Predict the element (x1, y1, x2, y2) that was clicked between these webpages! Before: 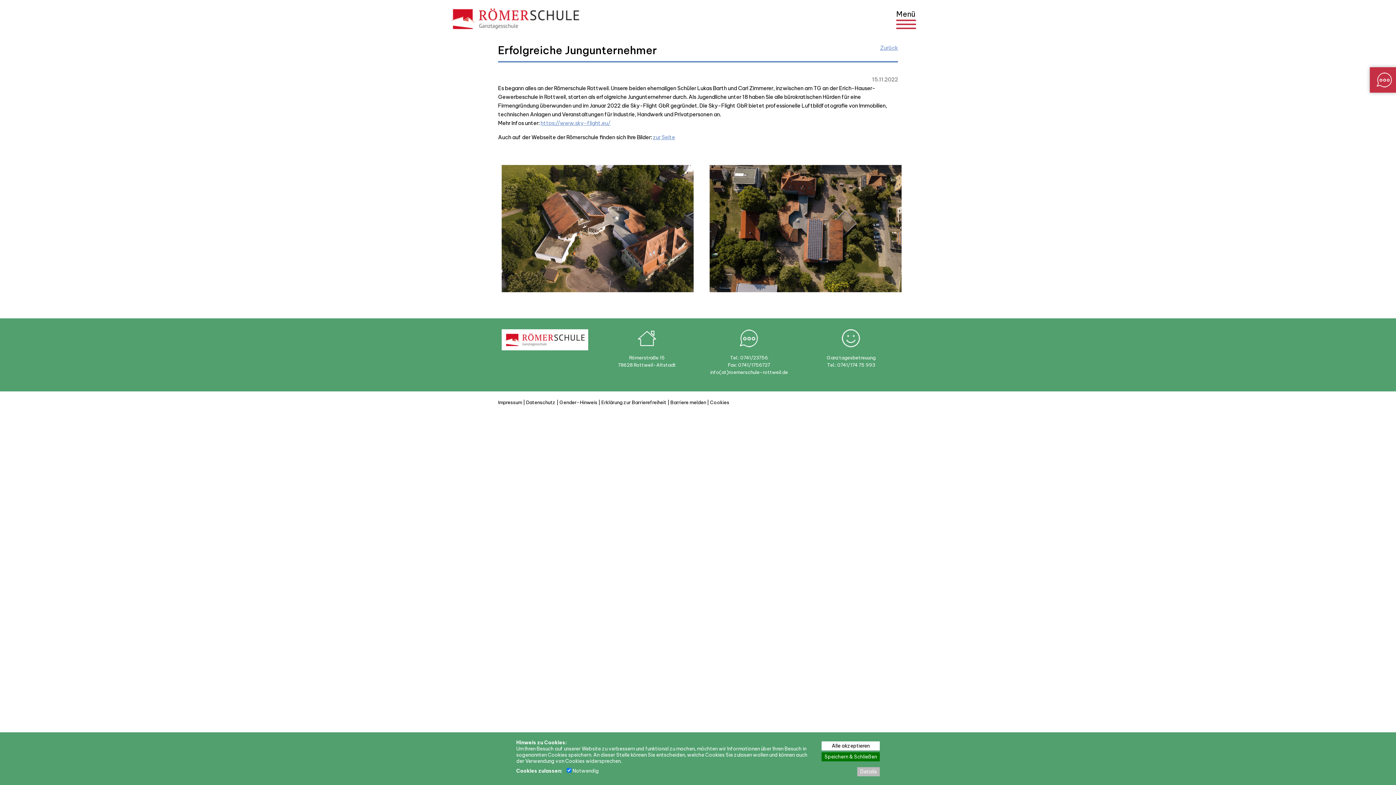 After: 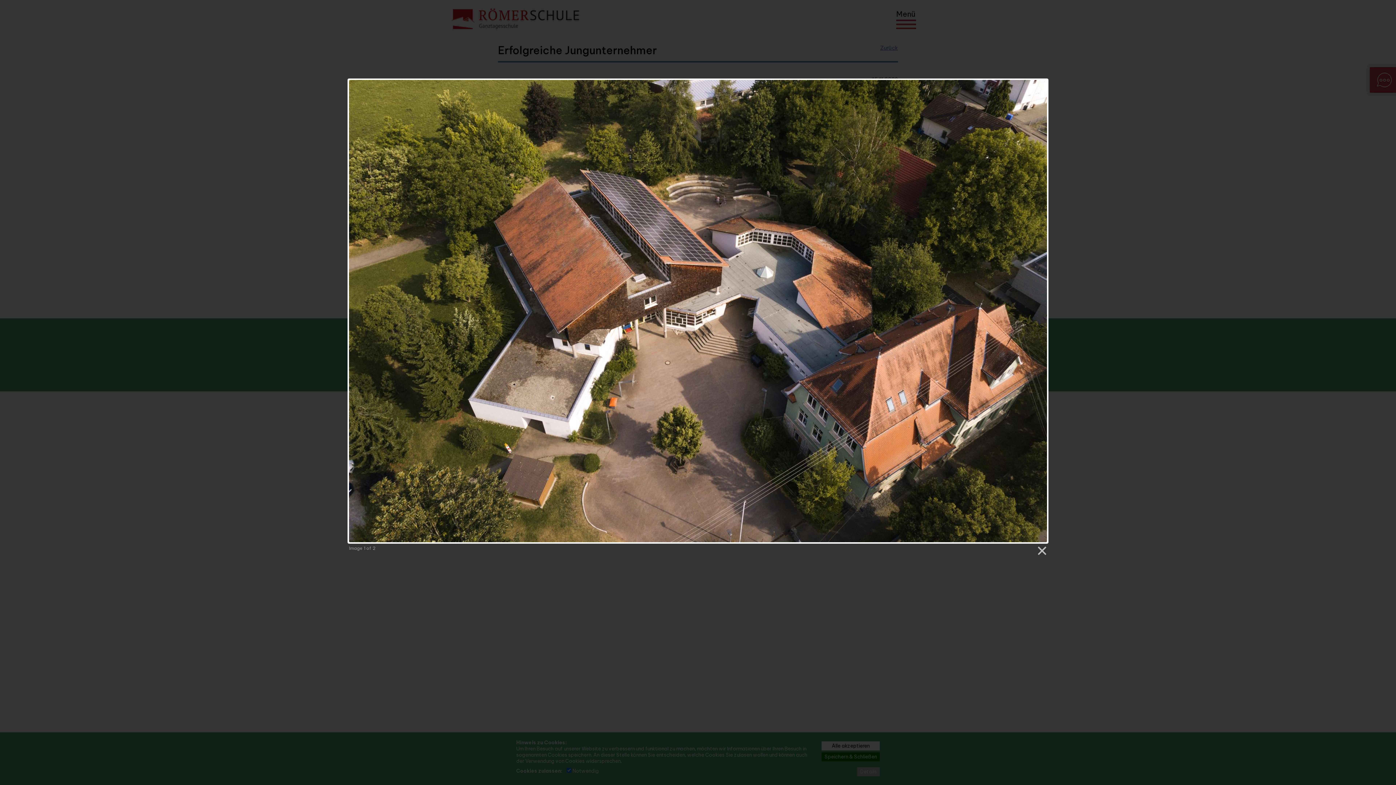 Action: bbox: (498, 290, 697, 297)